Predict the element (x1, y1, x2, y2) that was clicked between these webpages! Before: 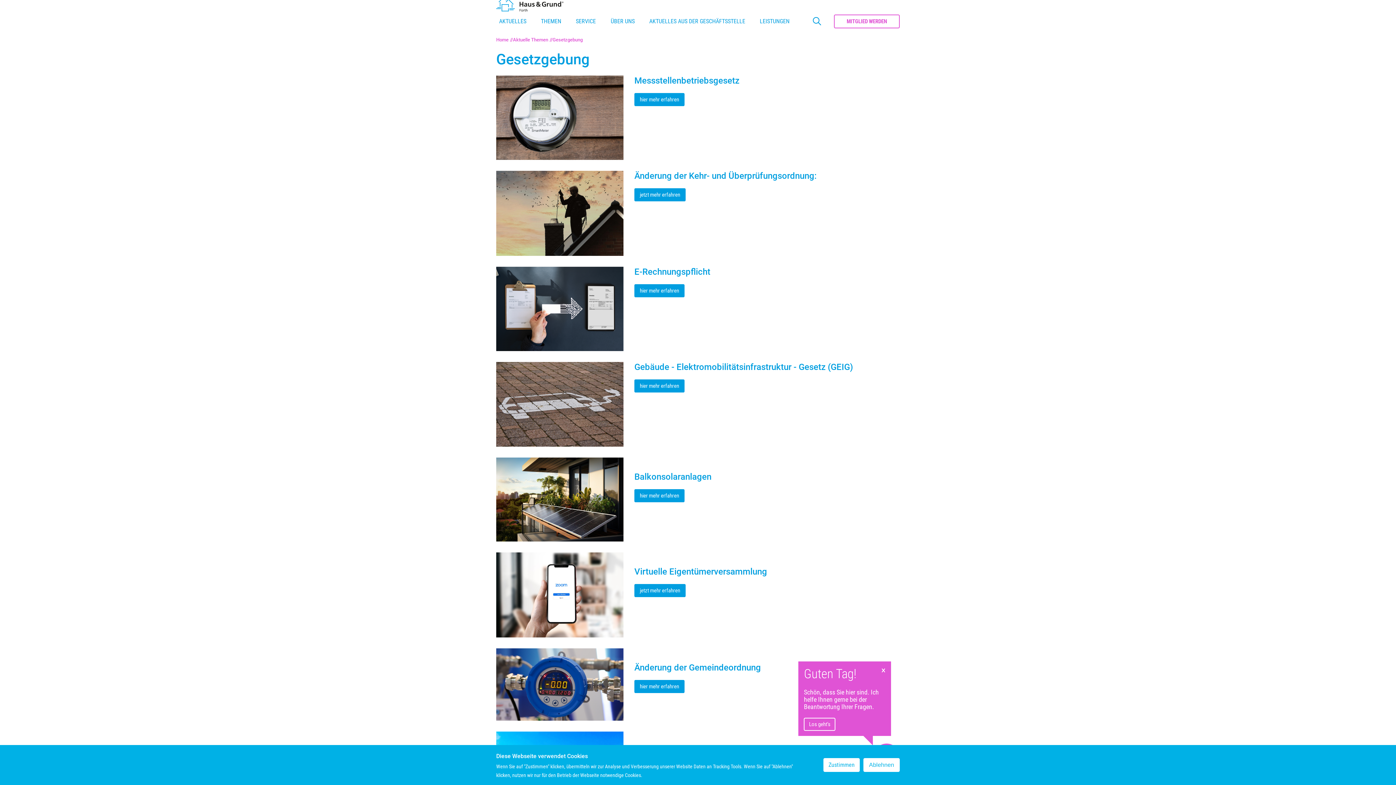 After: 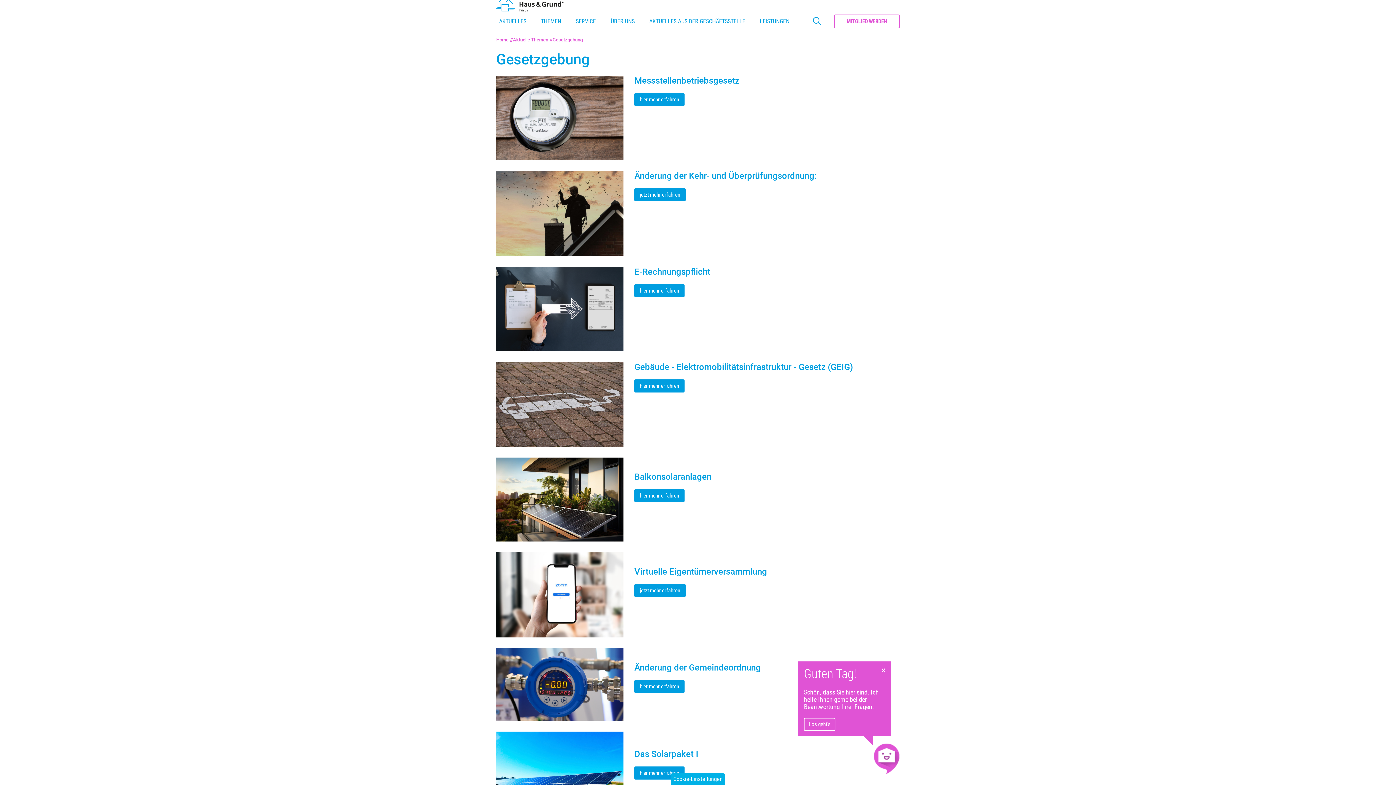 Action: bbox: (823, 758, 860, 772) label: Zustimmen